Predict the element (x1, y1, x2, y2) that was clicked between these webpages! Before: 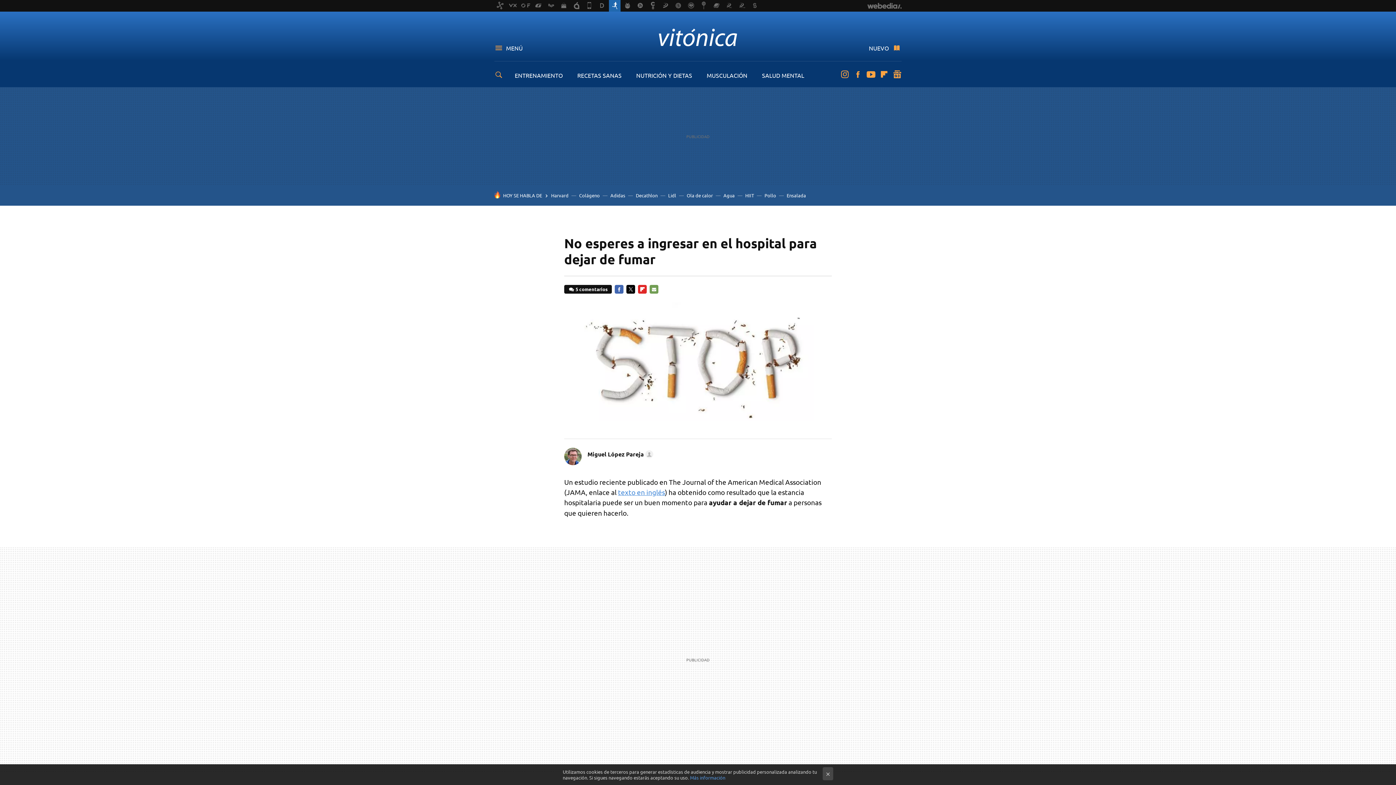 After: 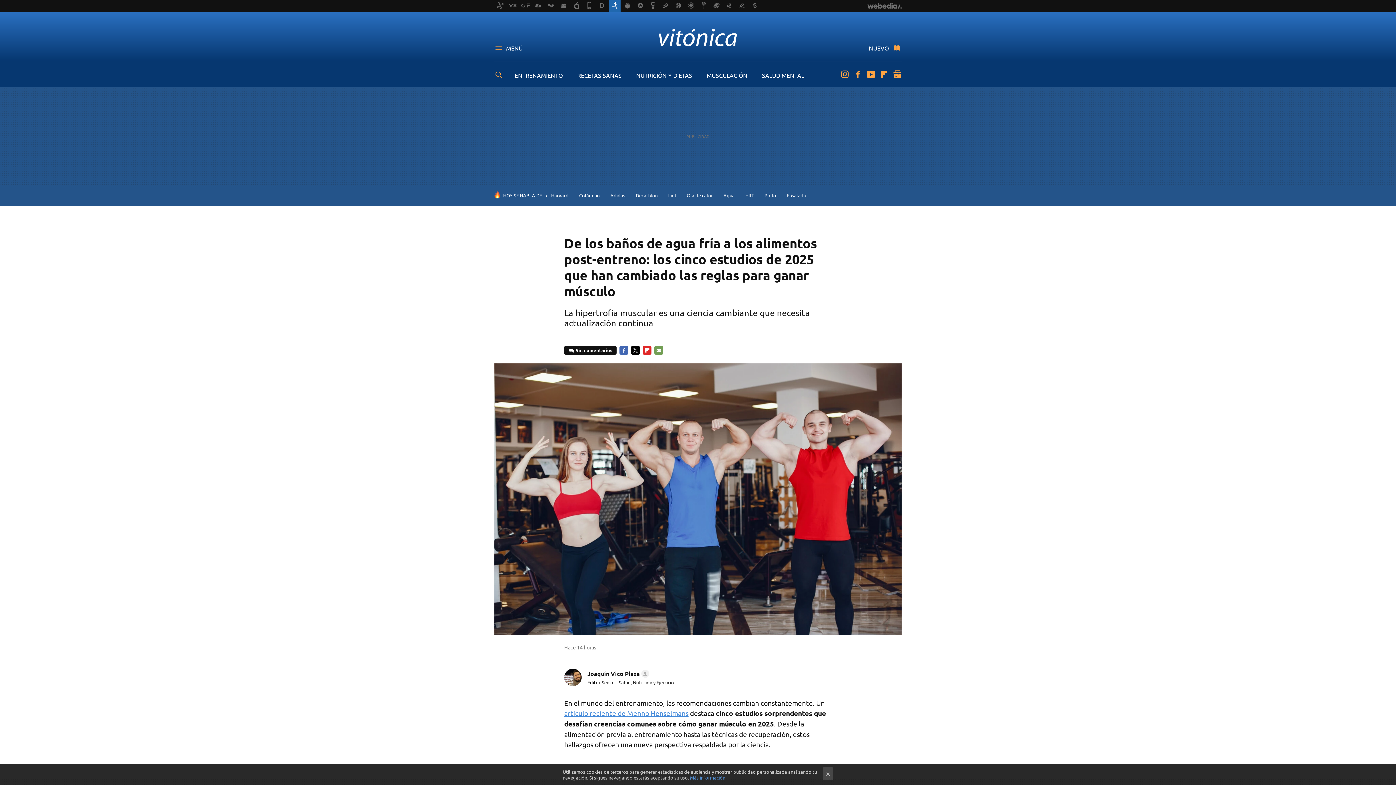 Action: label: Agua bbox: (723, 192, 734, 198)